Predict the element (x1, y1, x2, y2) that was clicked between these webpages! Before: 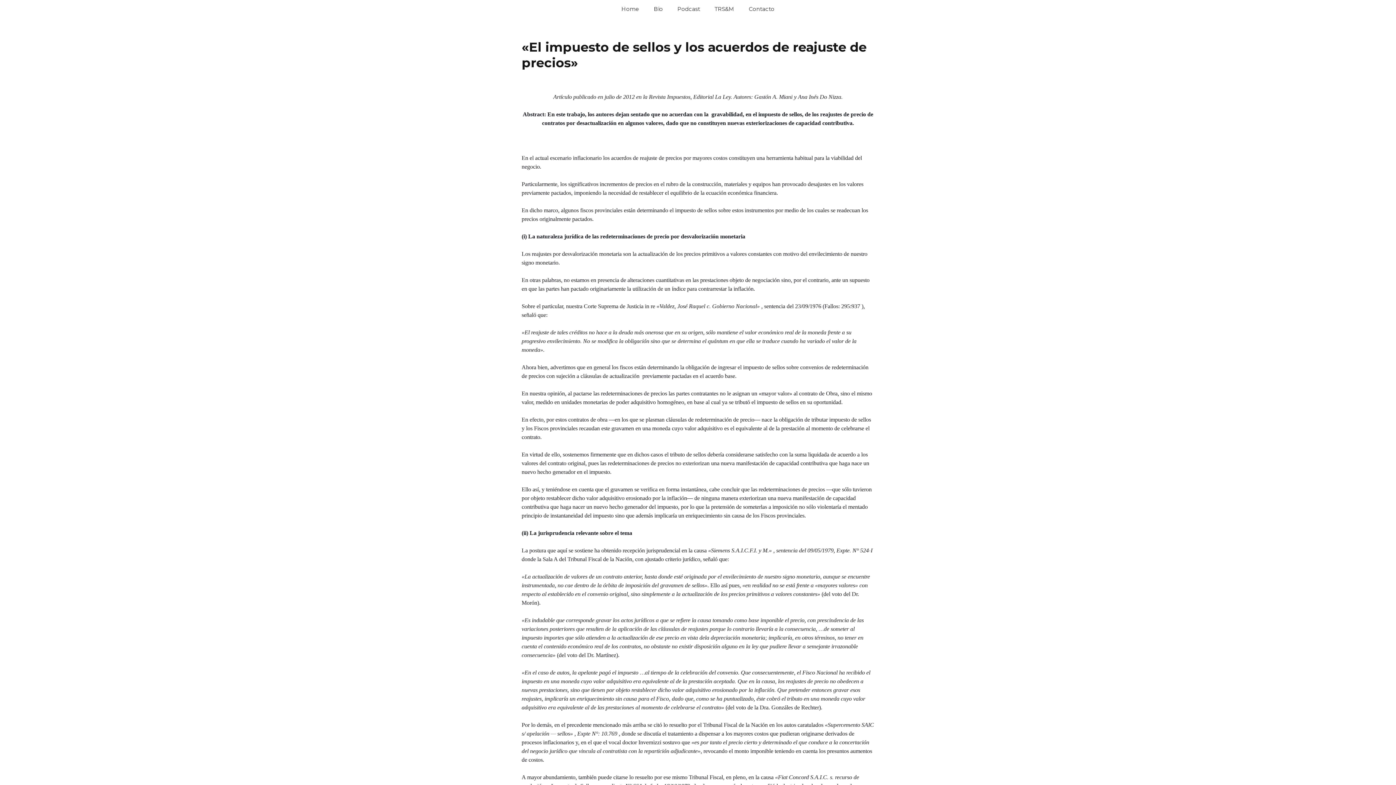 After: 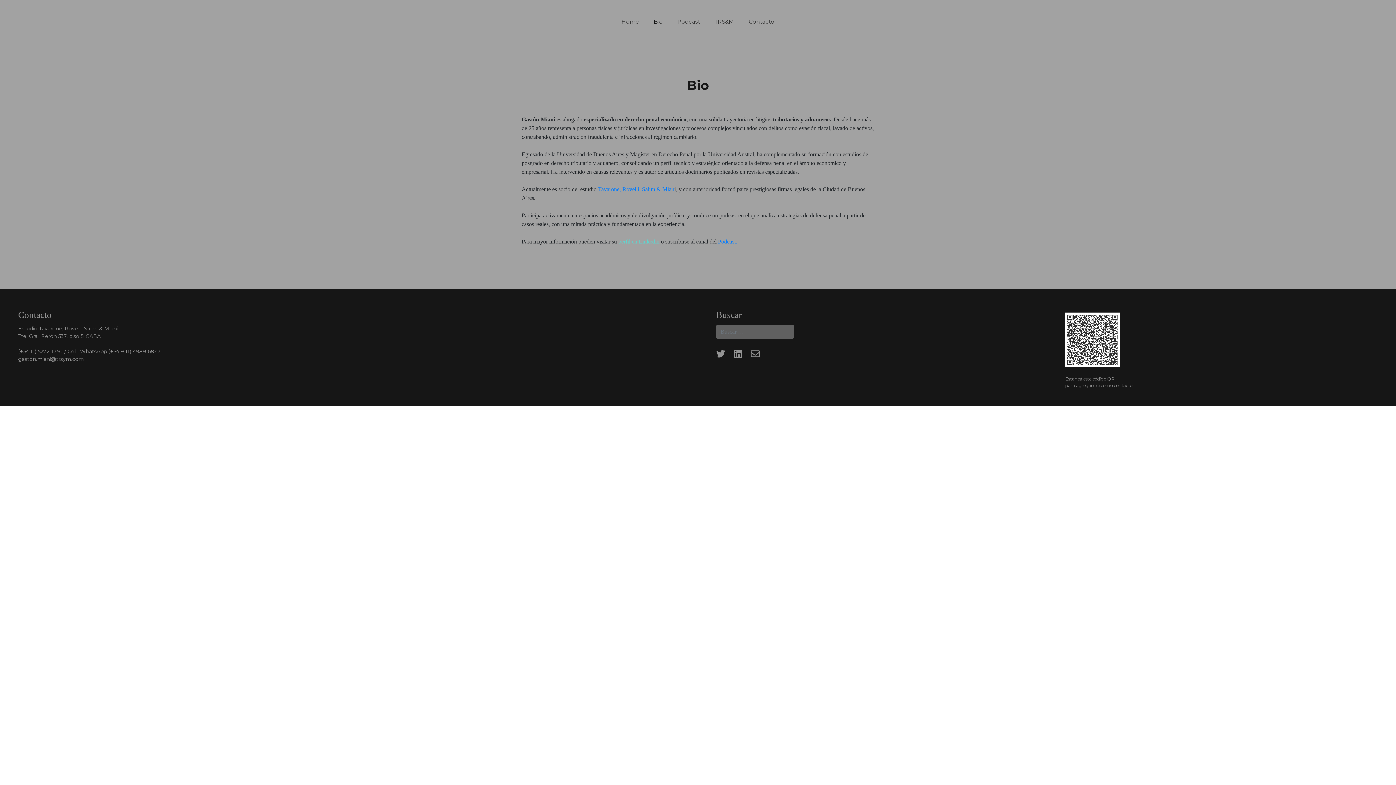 Action: bbox: (646, 0, 670, 17) label: Bio